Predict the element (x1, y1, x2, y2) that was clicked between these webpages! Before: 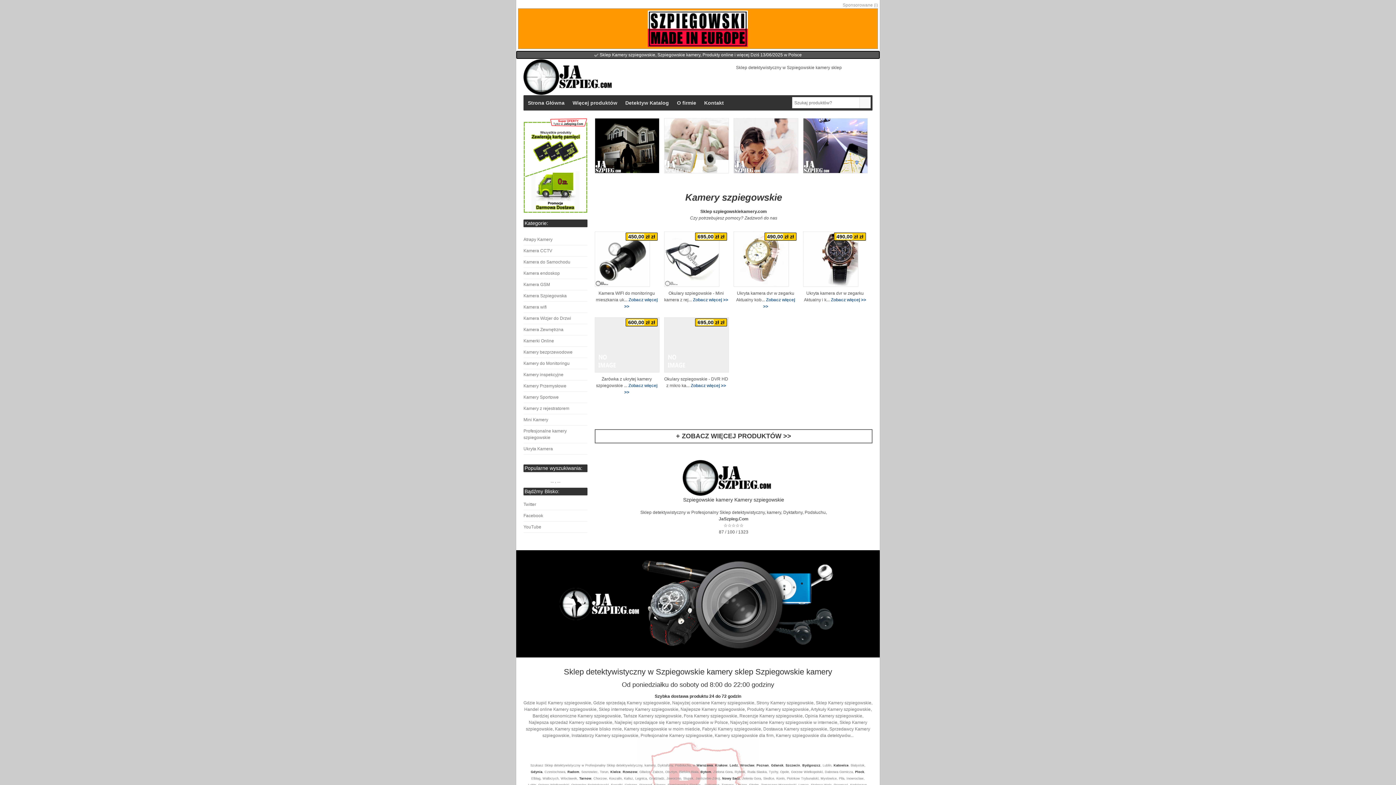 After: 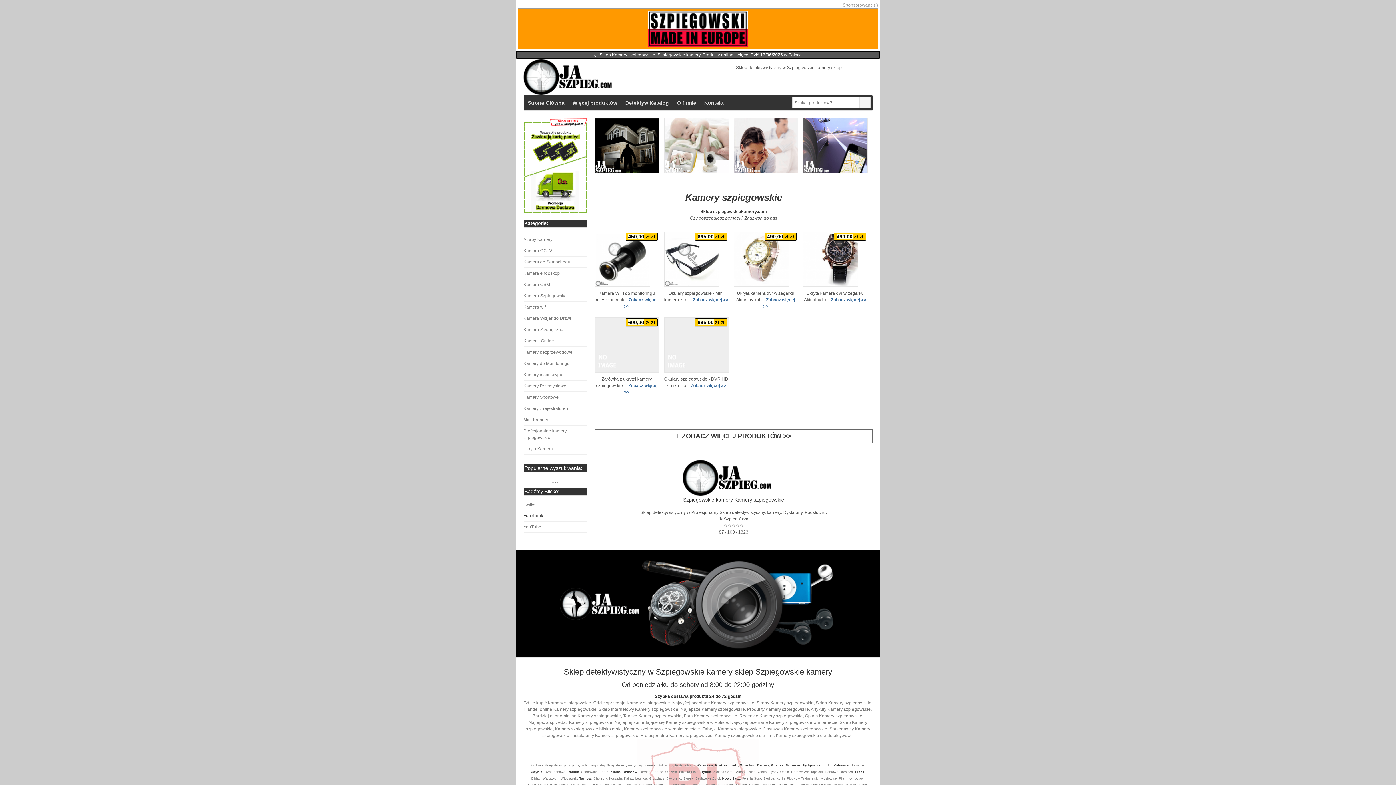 Action: label: Facebook bbox: (523, 513, 543, 518)